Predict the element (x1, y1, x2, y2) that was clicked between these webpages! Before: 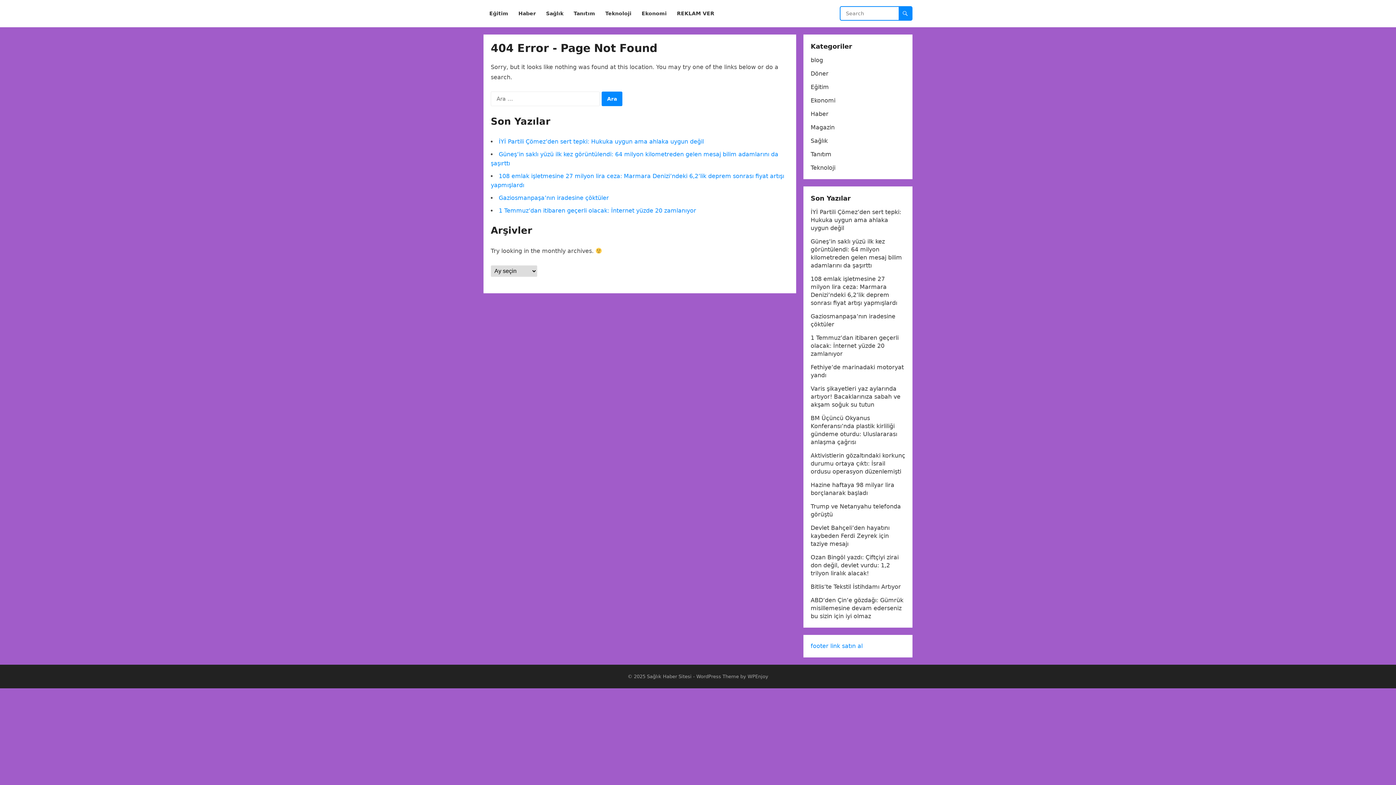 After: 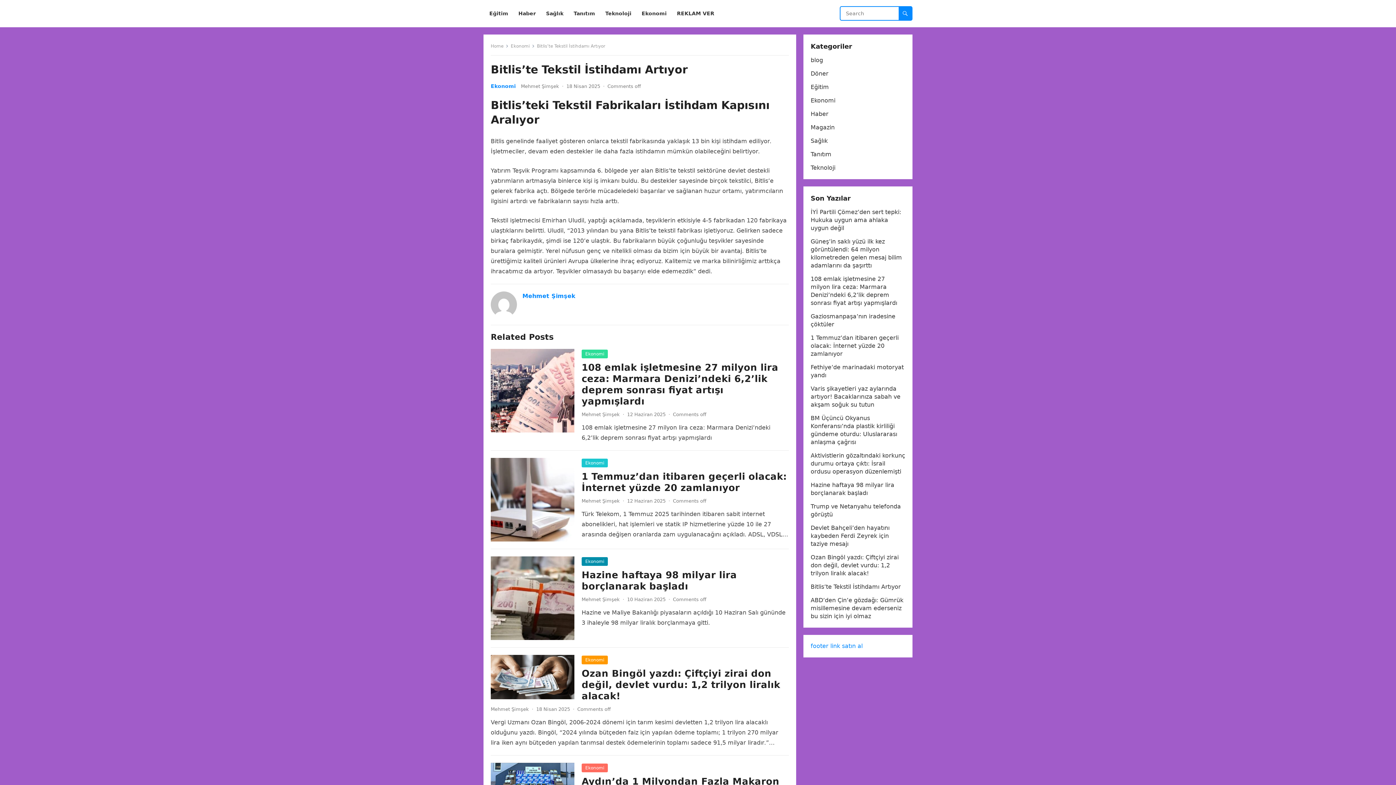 Action: bbox: (810, 583, 901, 590) label: Bitlis’te Tekstil İstihdamı Artıyor